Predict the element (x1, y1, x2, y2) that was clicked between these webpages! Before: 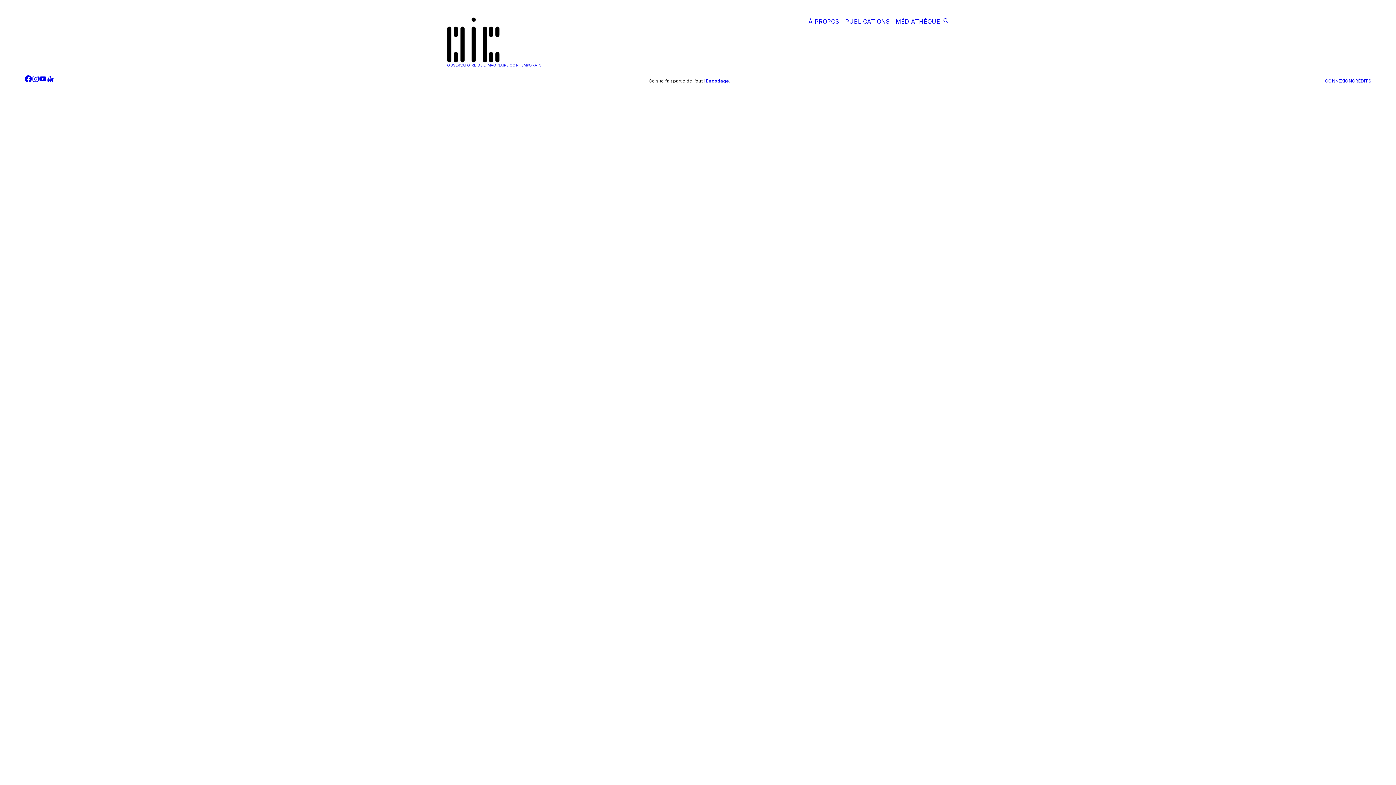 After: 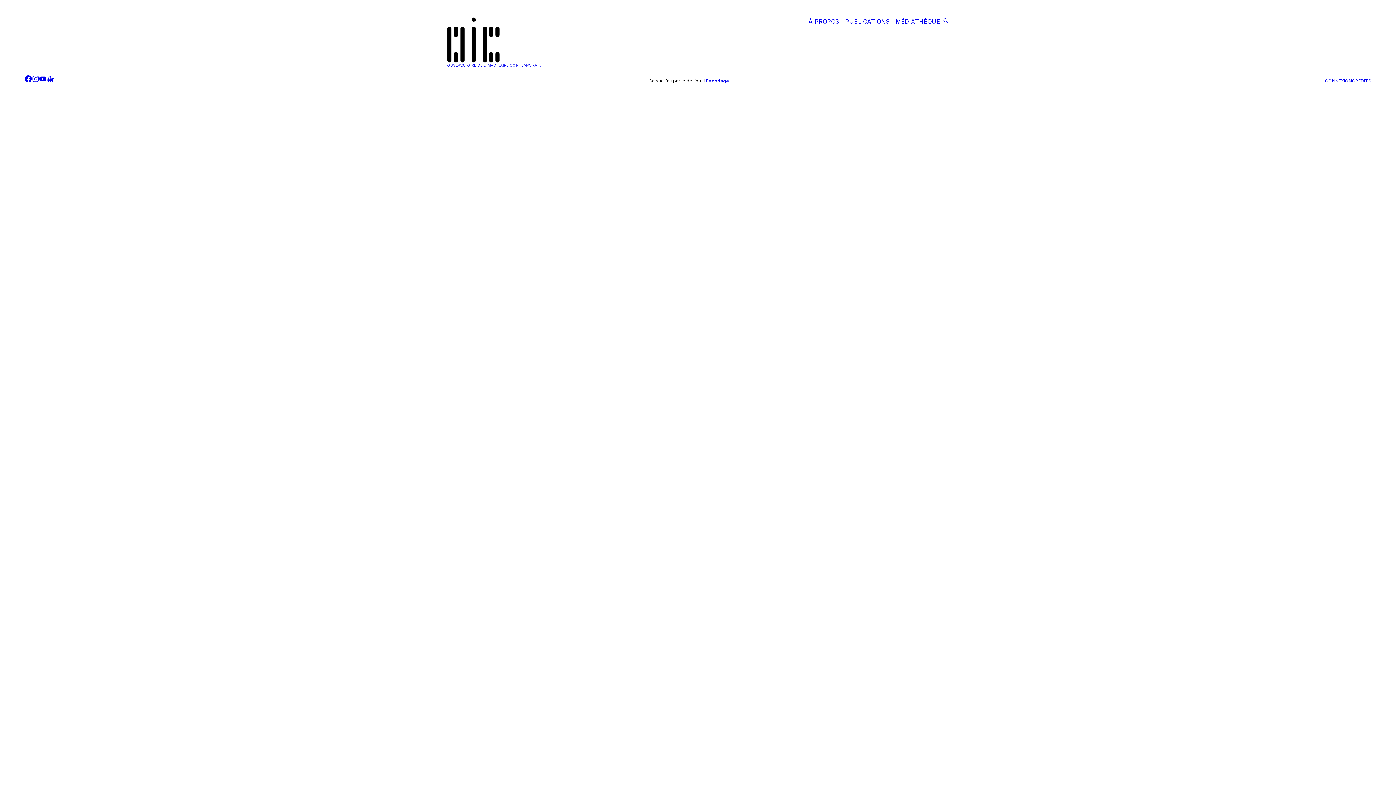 Action: bbox: (46, 75, 53, 84) label: anchor